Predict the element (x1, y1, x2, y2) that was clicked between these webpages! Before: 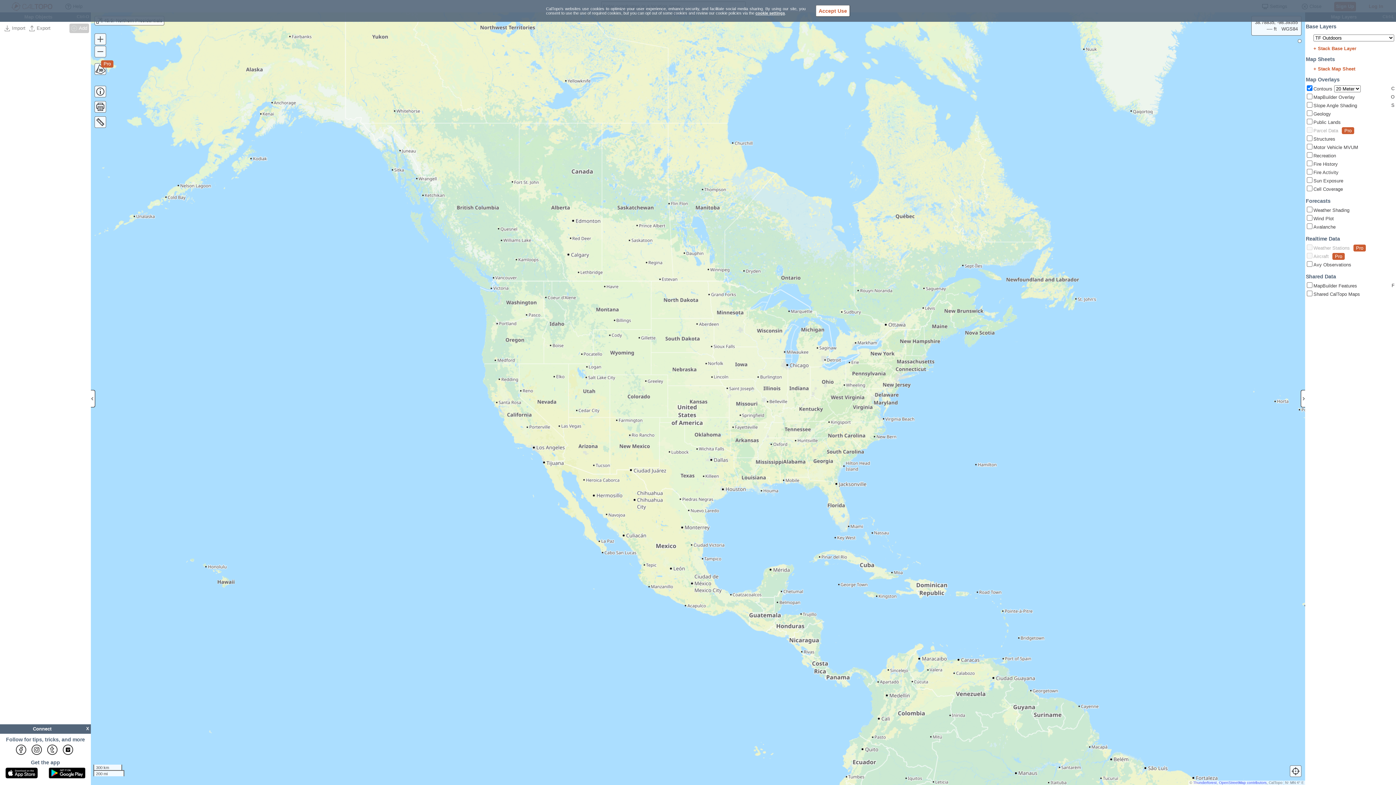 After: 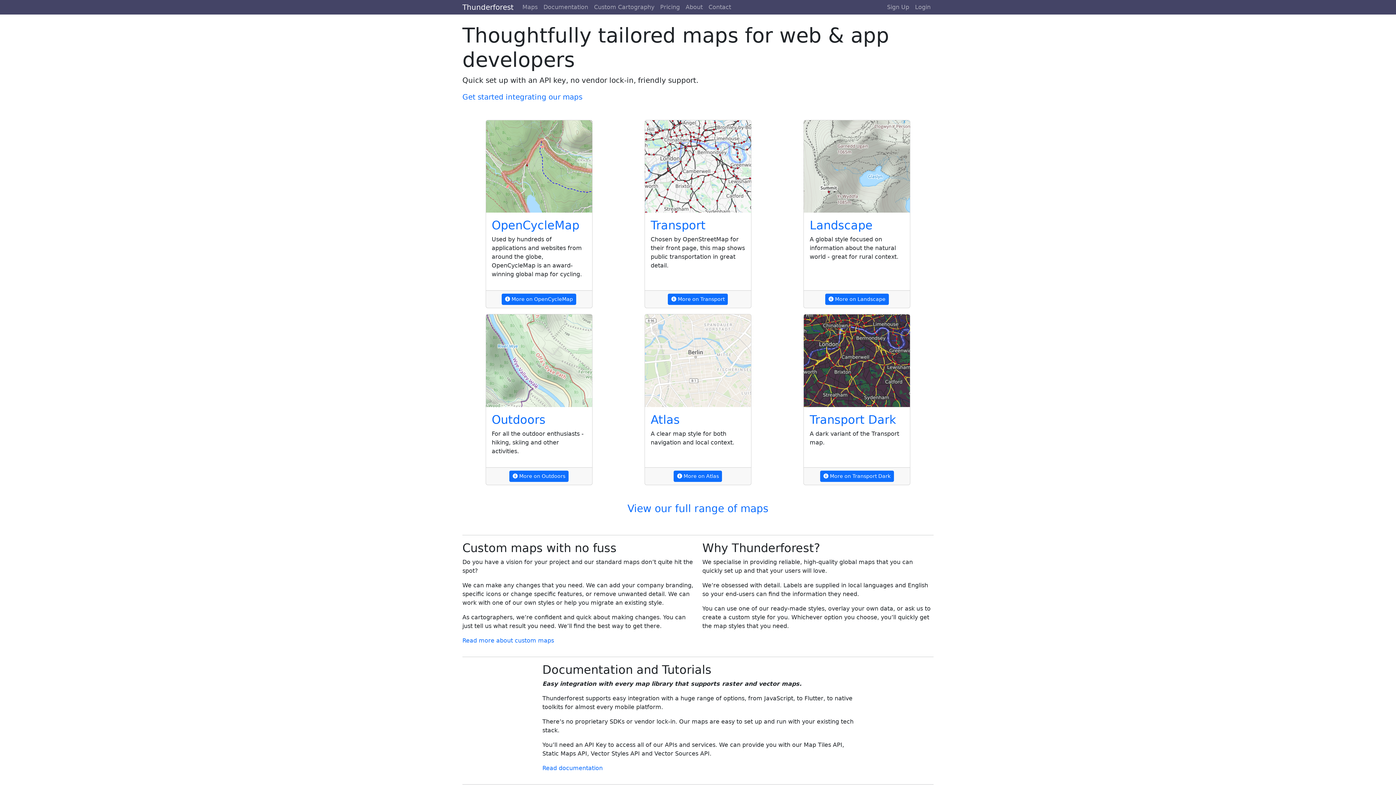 Action: bbox: (1193, 781, 1217, 785) label: Thunderforest